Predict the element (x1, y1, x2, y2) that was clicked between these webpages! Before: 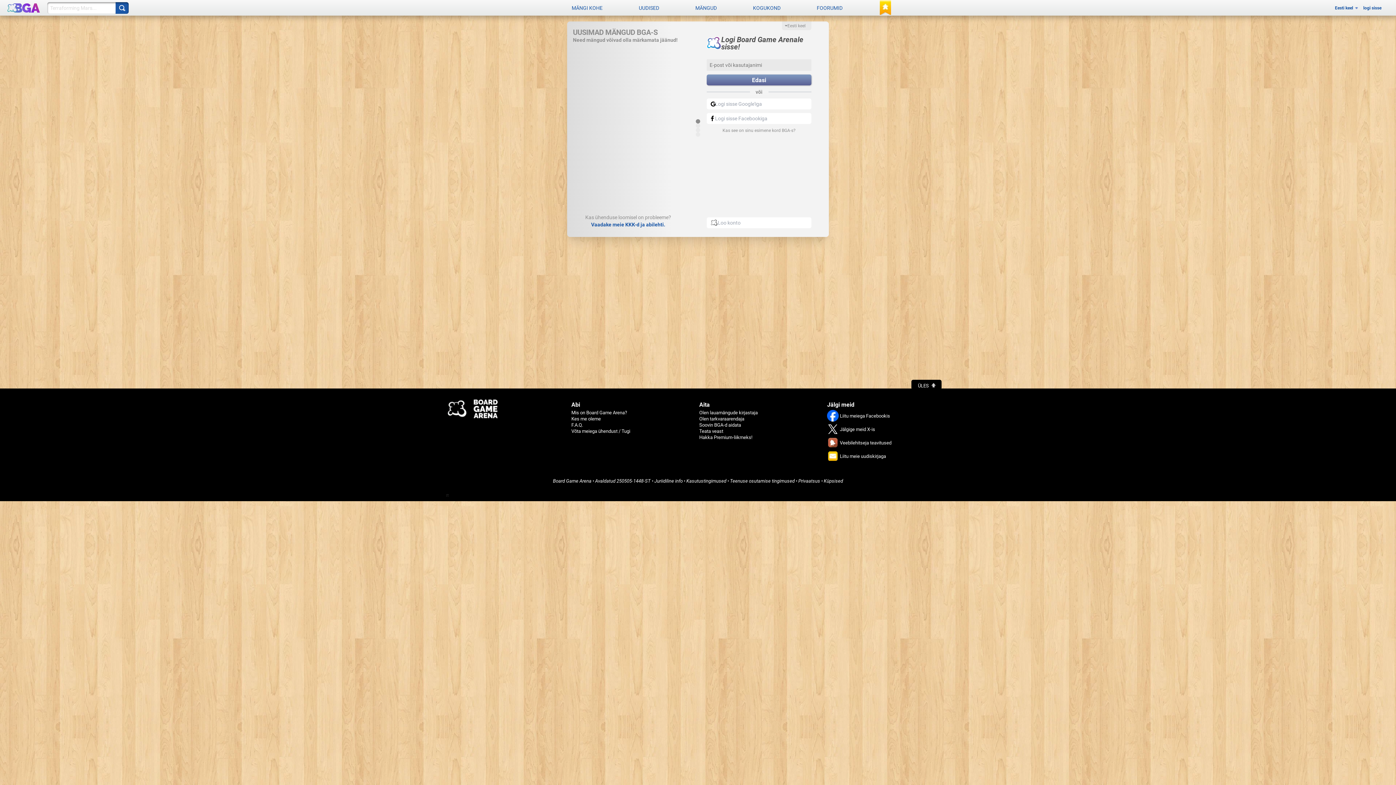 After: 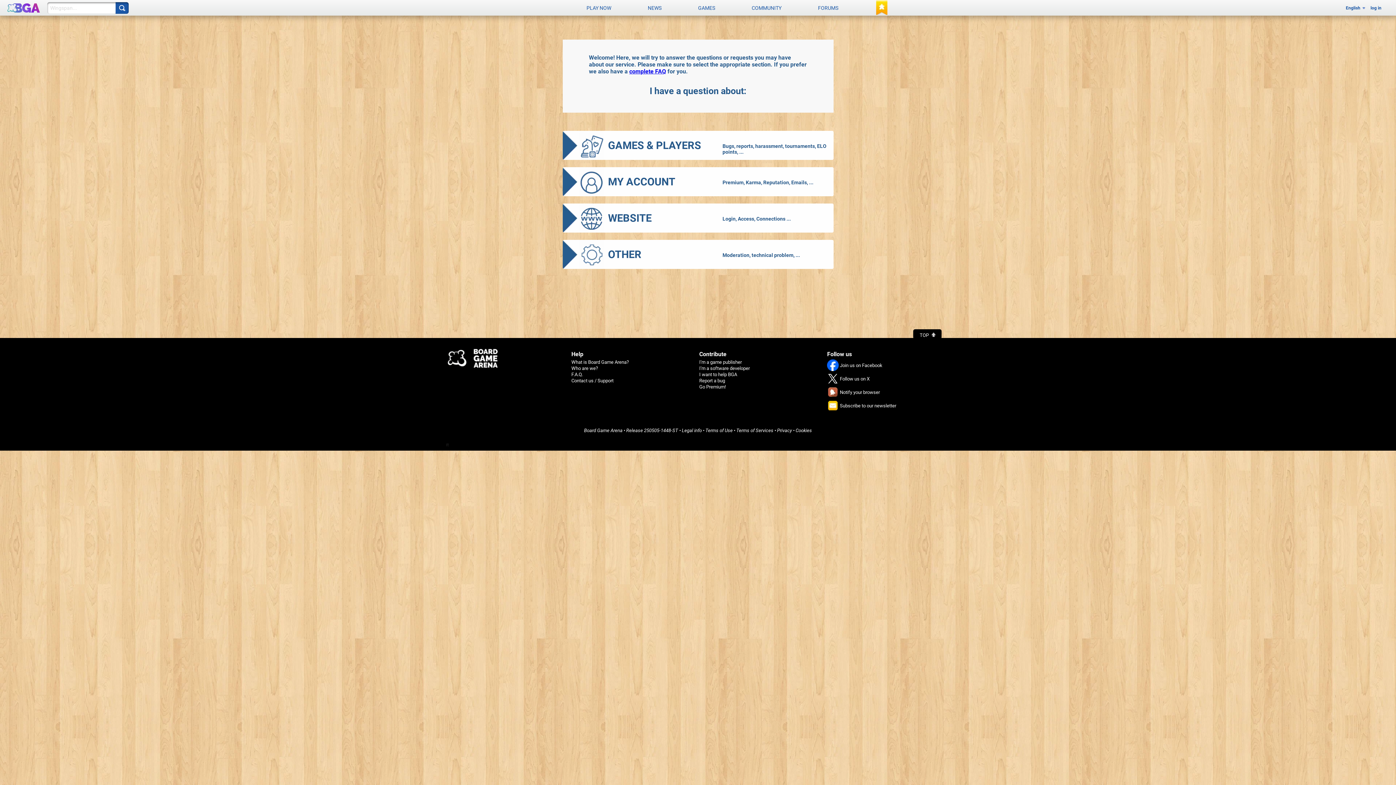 Action: bbox: (571, 428, 630, 434) label: Võta meiega ühendust / Tugi